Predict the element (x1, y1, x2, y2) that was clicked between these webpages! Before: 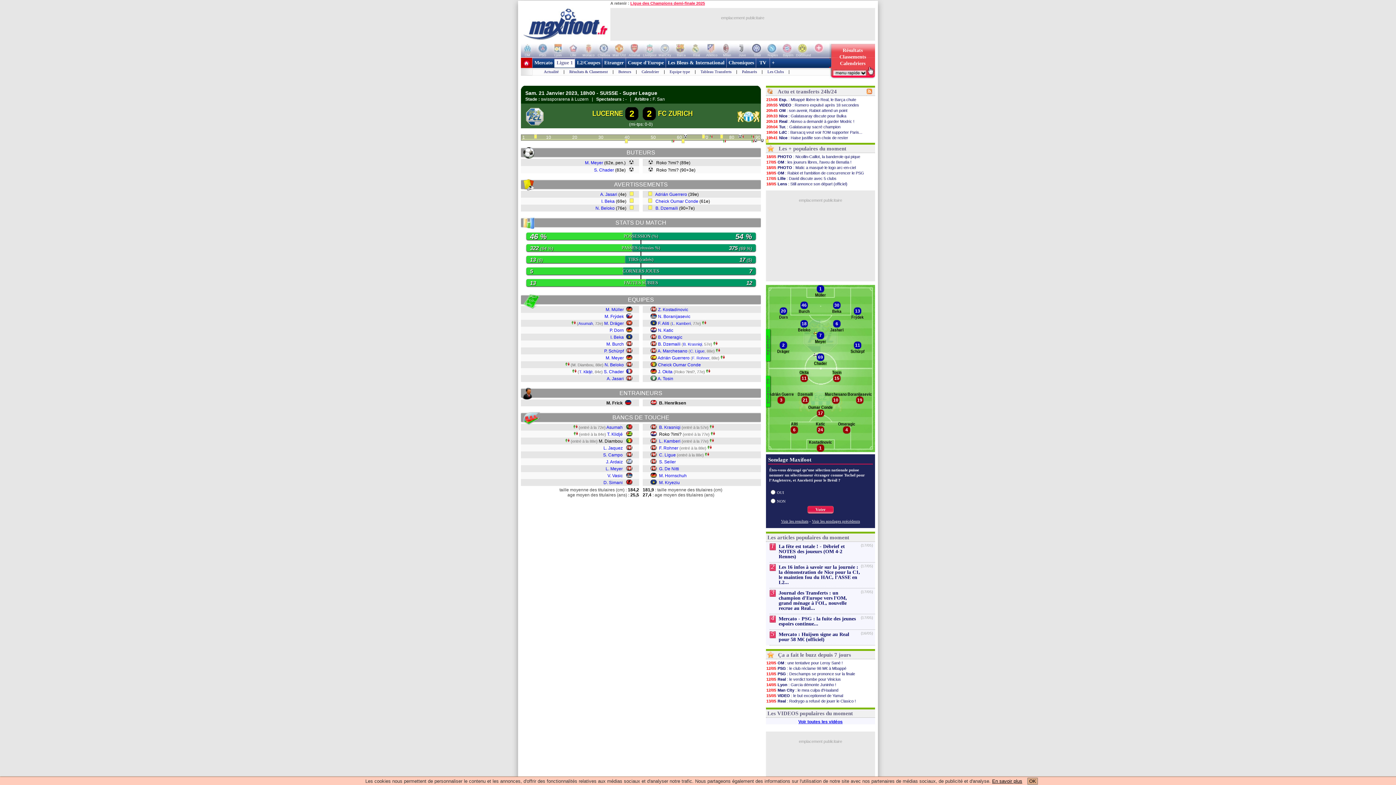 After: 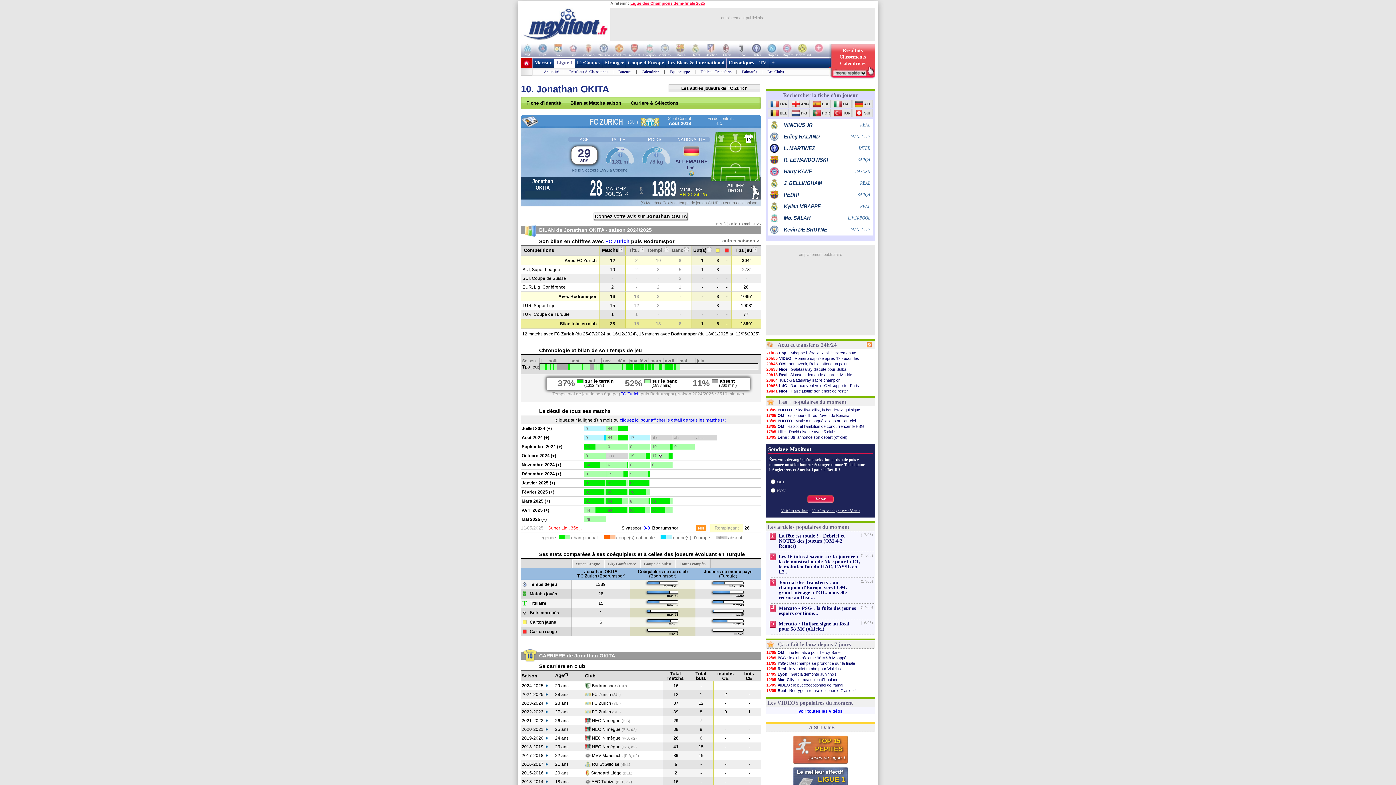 Action: label: Okita bbox: (792, 370, 816, 374)